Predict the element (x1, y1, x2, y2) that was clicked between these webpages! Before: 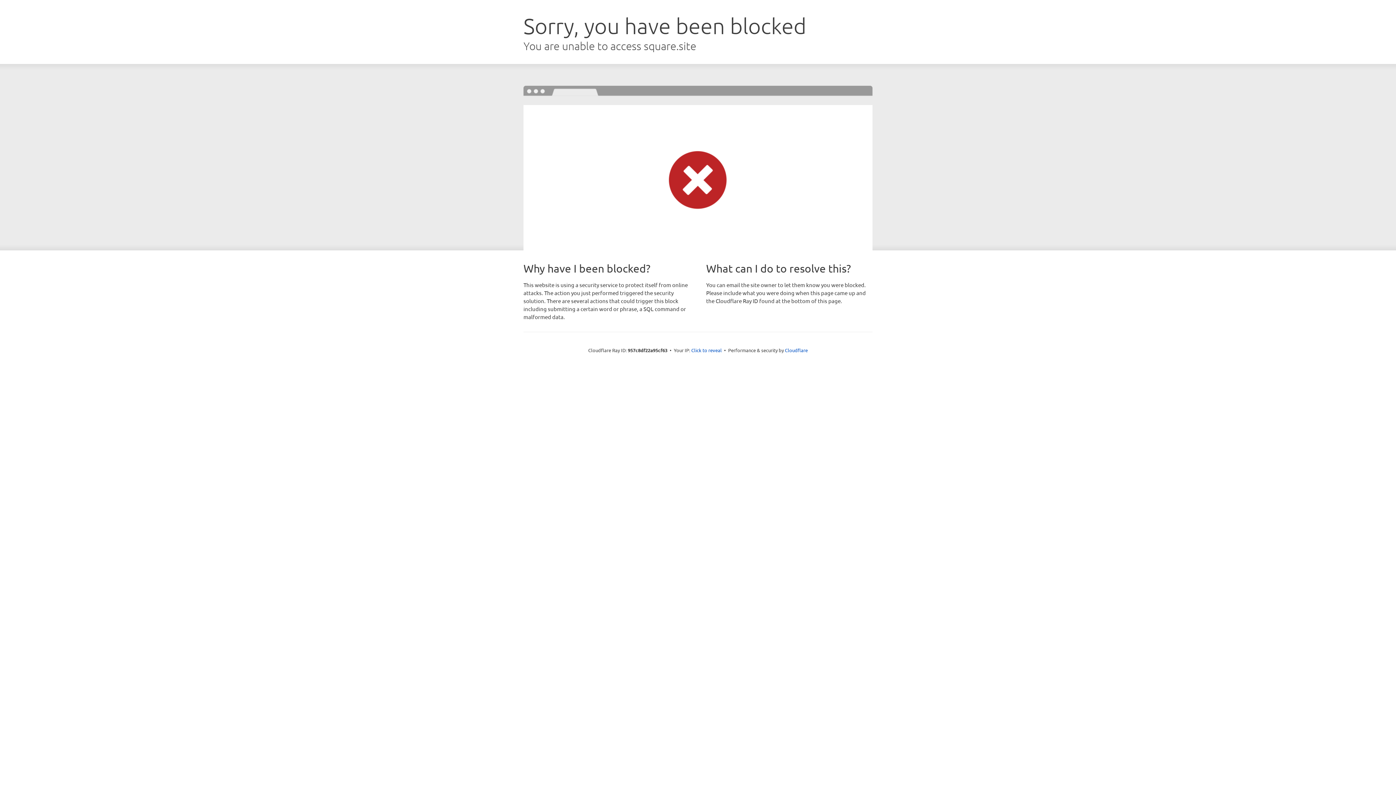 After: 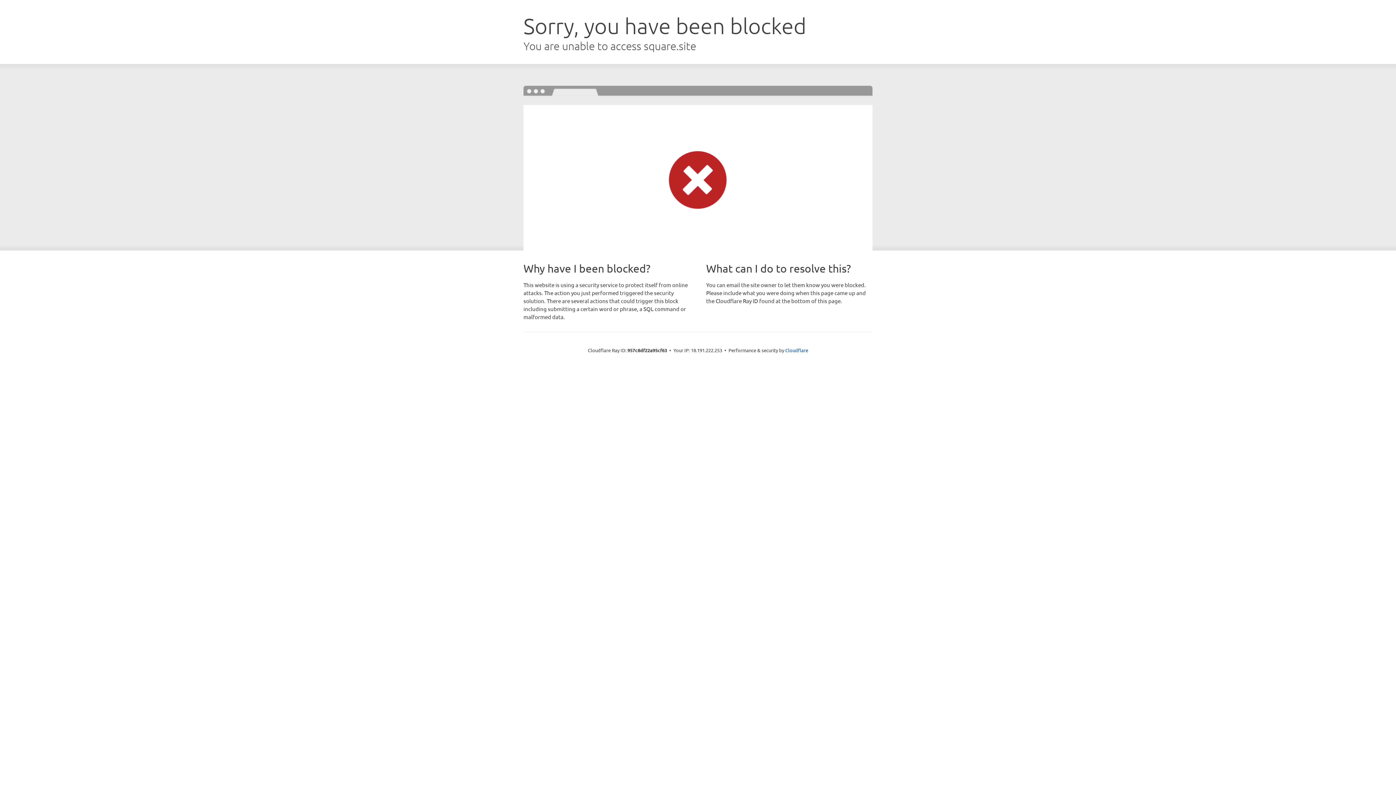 Action: bbox: (691, 346, 722, 353) label: Click to reveal